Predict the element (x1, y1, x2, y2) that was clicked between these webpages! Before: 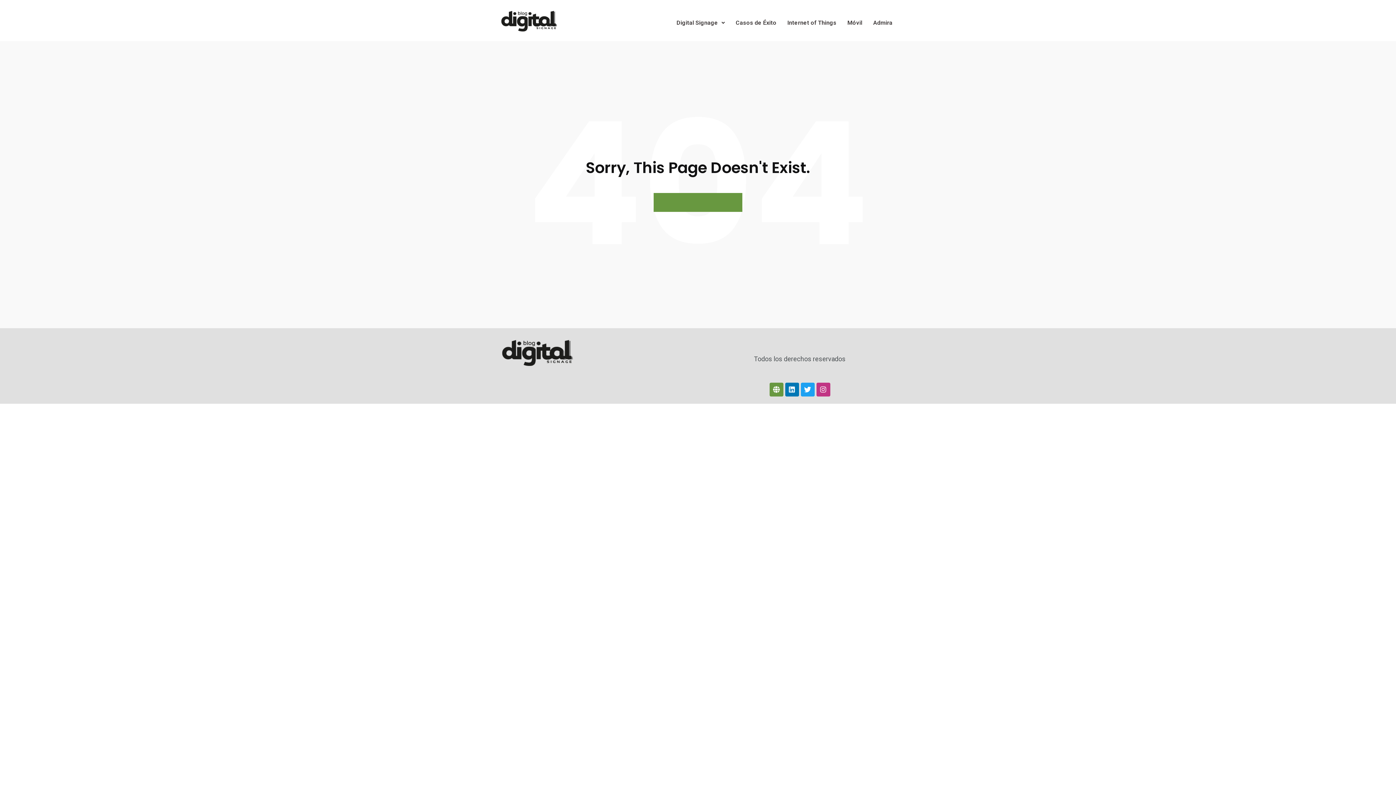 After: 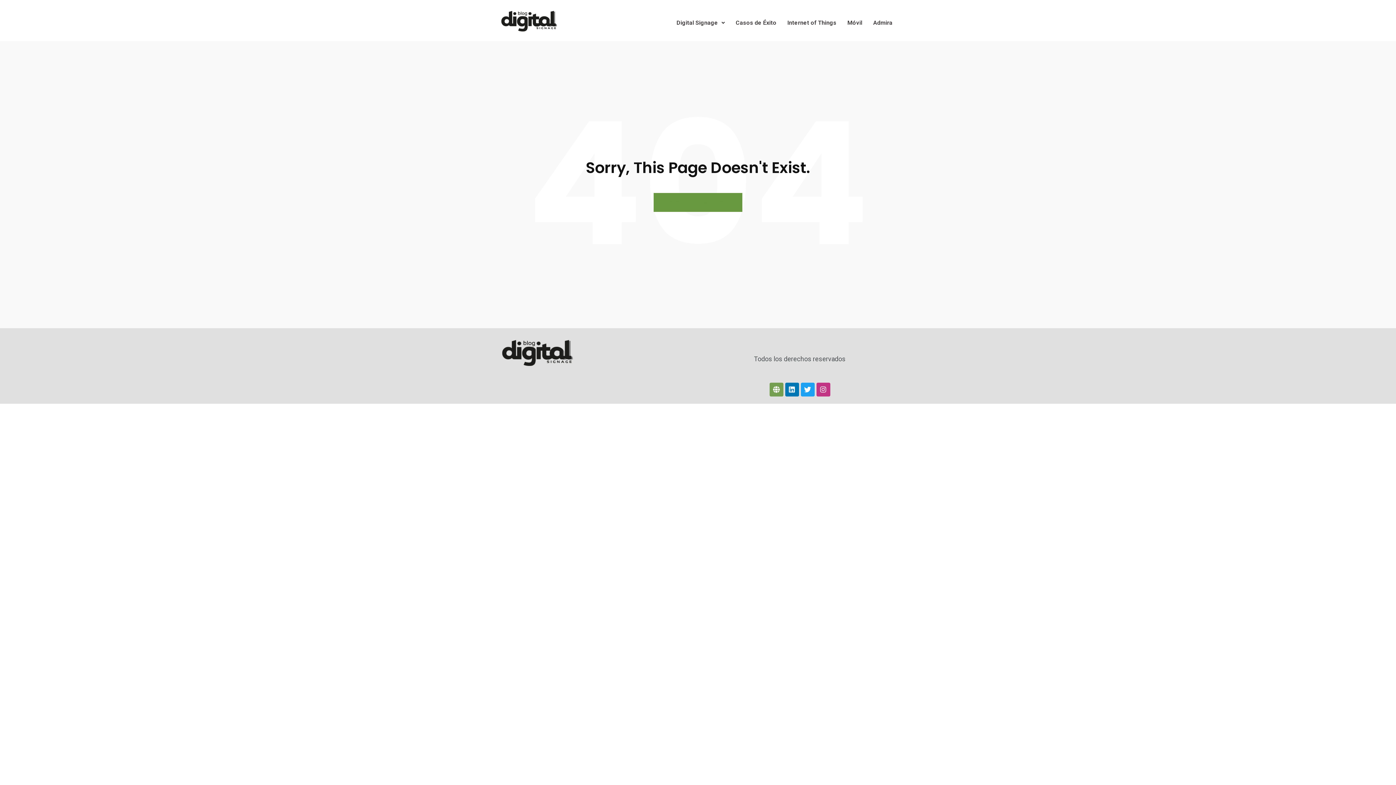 Action: label: Globe bbox: (769, 382, 783, 396)